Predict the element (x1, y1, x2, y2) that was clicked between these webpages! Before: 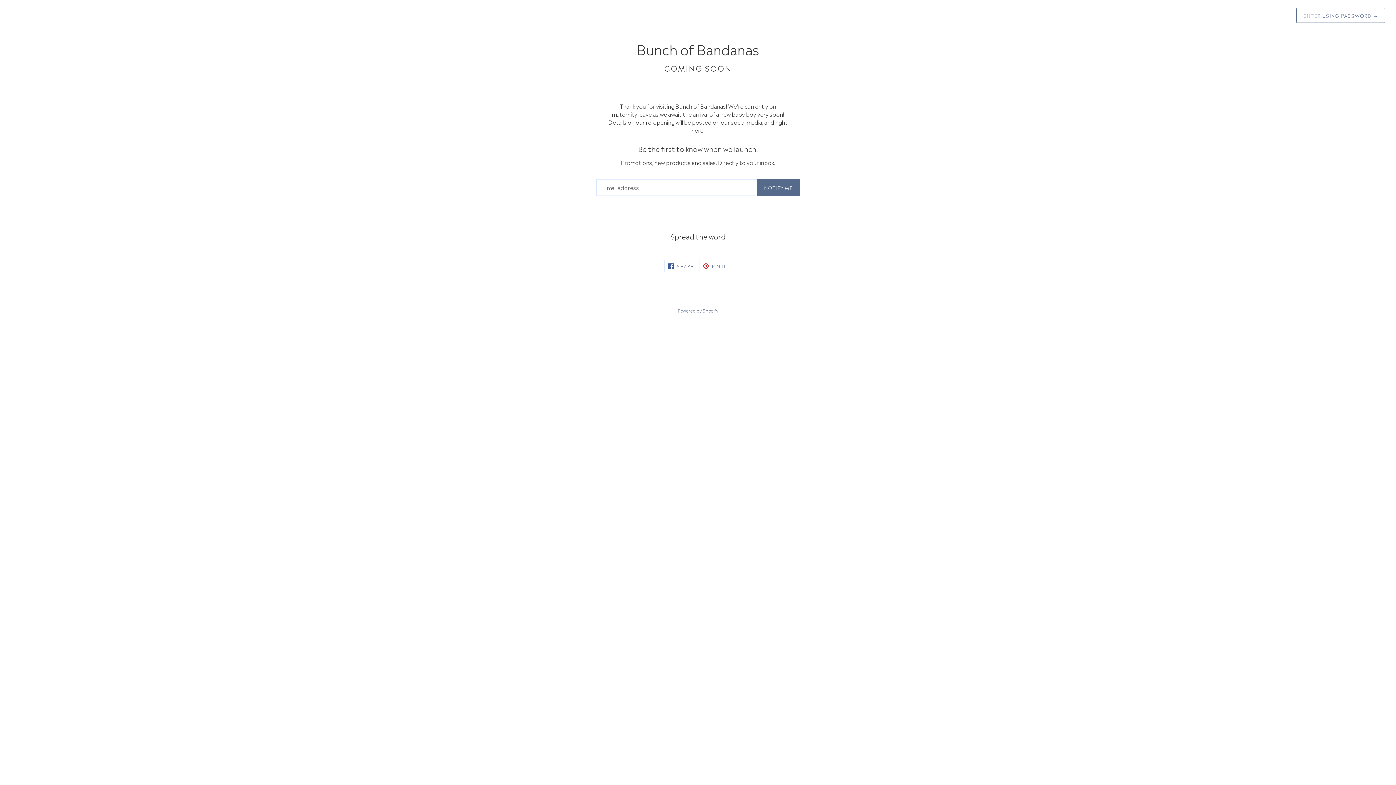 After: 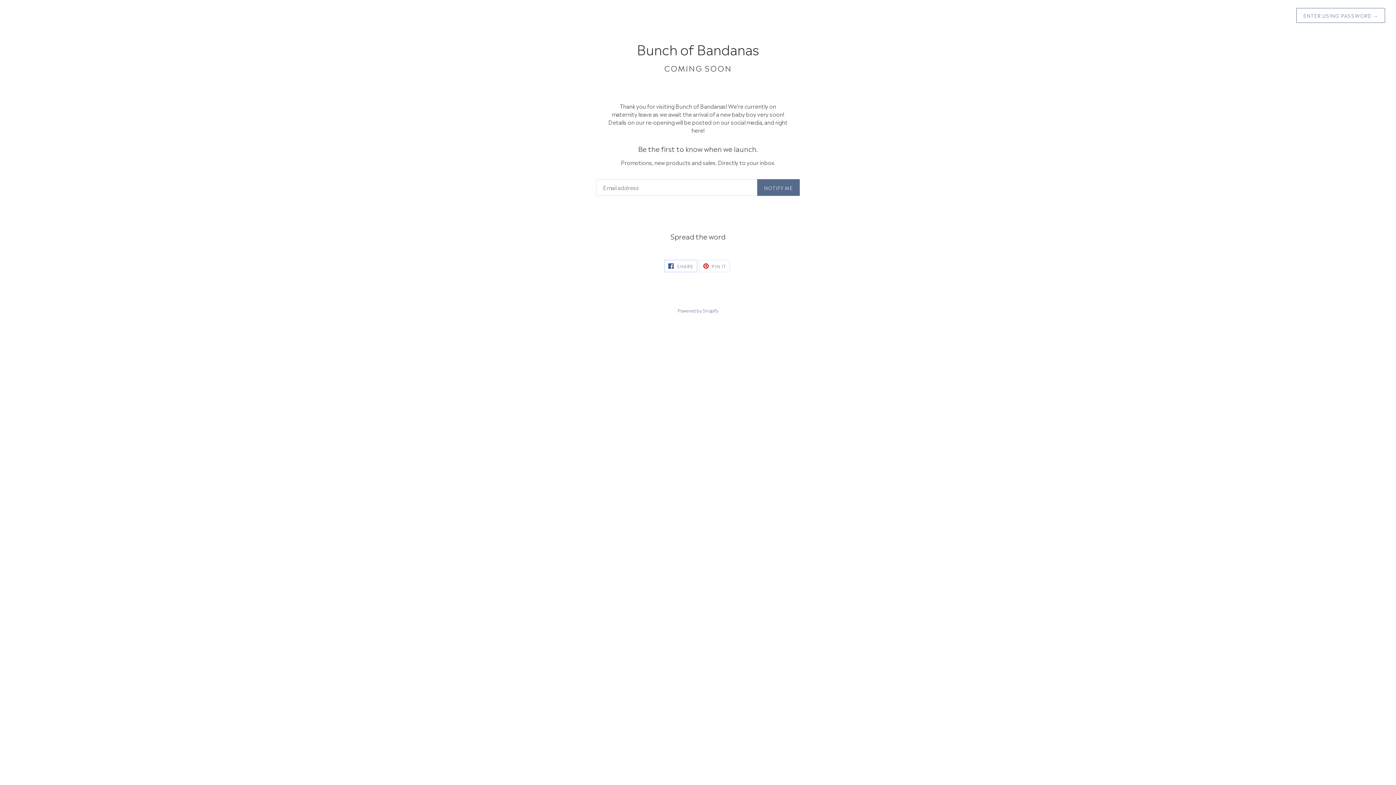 Action: label:  SHARE
SHARE ON FACEBOOK bbox: (664, 259, 697, 272)